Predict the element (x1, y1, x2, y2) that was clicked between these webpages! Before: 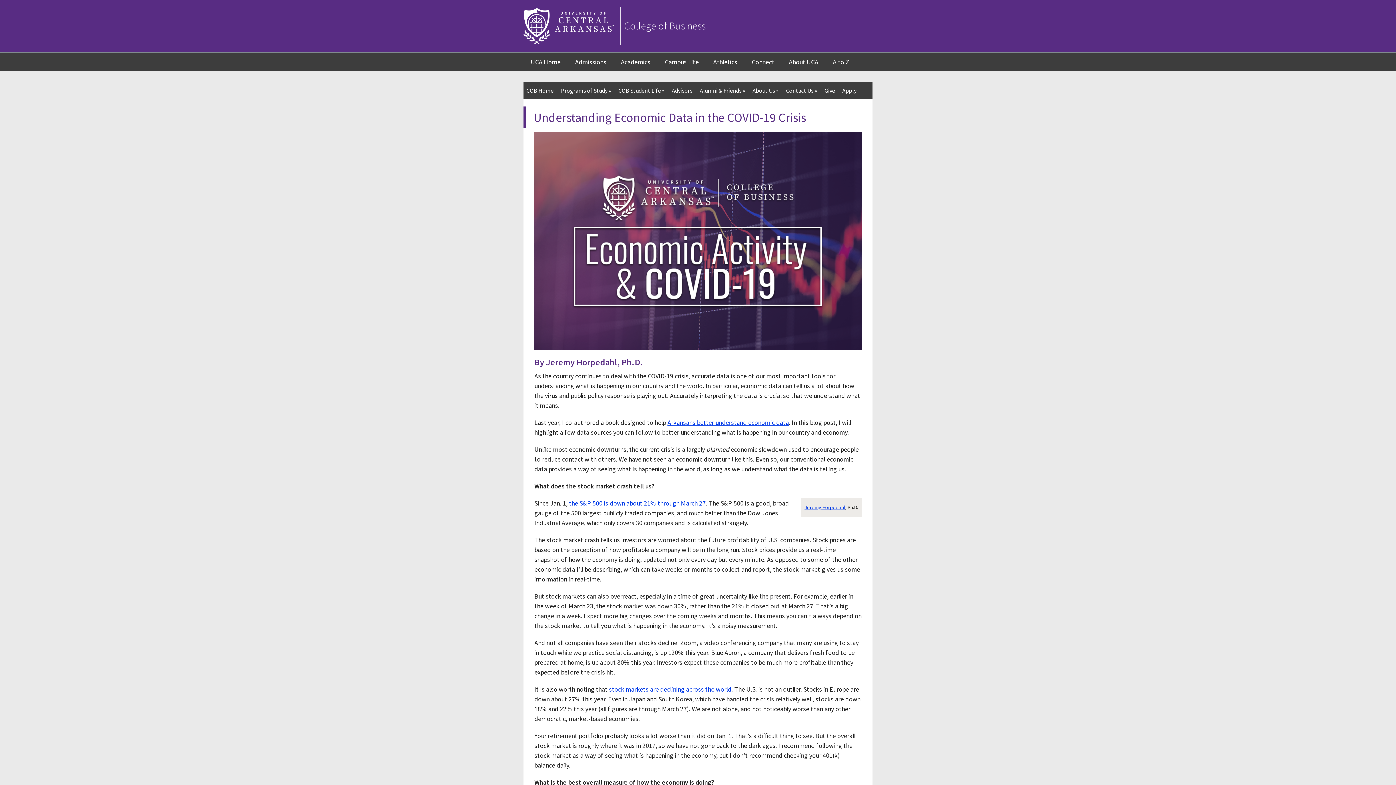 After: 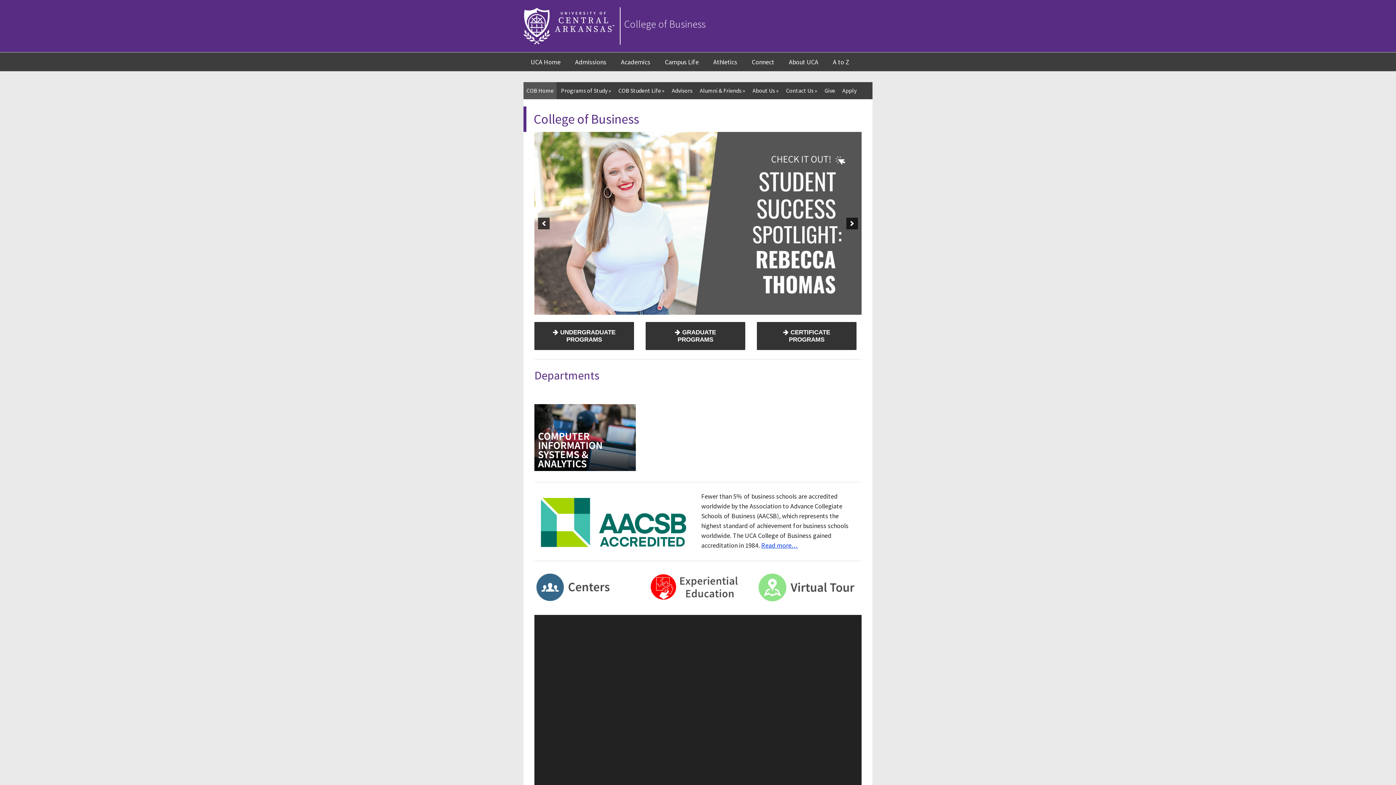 Action: label: College of Business bbox: (624, 19, 705, 32)